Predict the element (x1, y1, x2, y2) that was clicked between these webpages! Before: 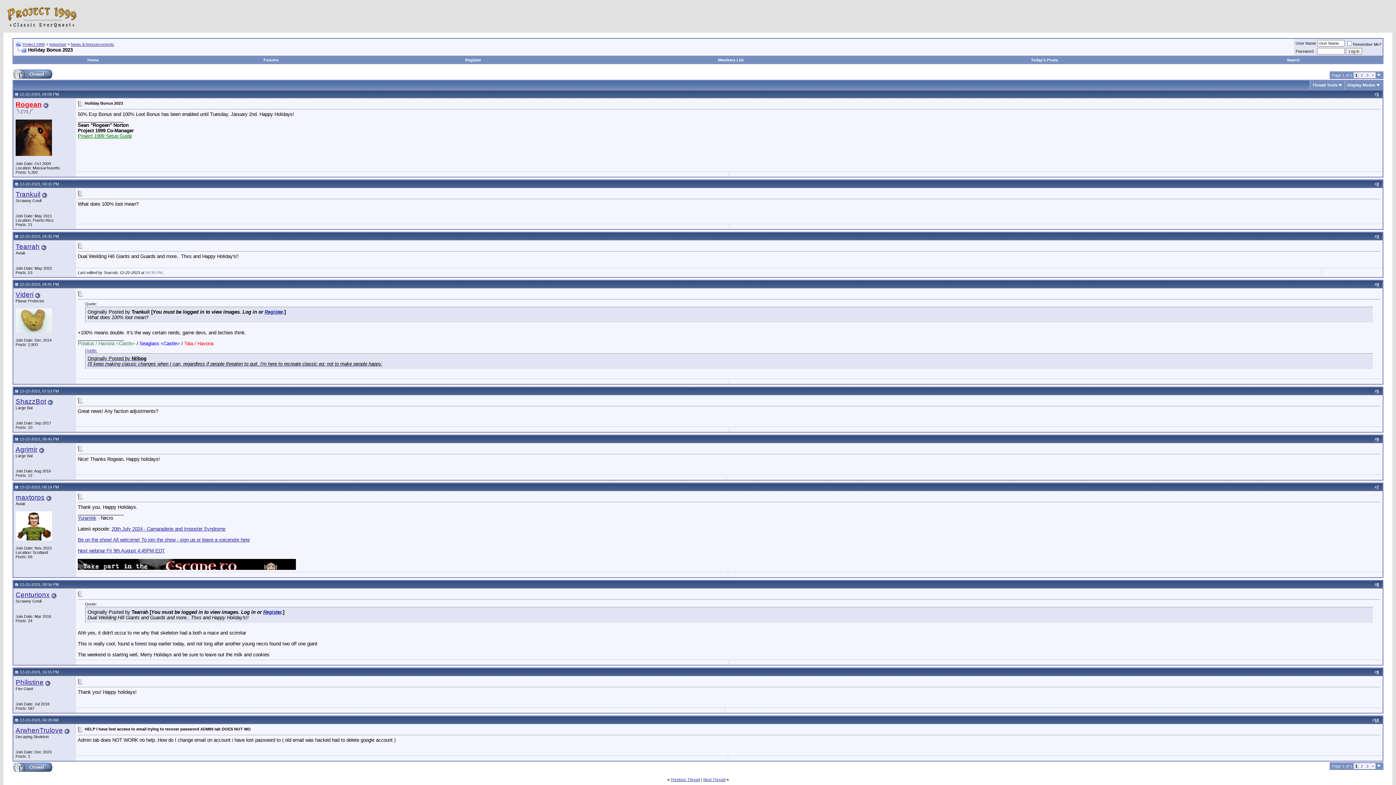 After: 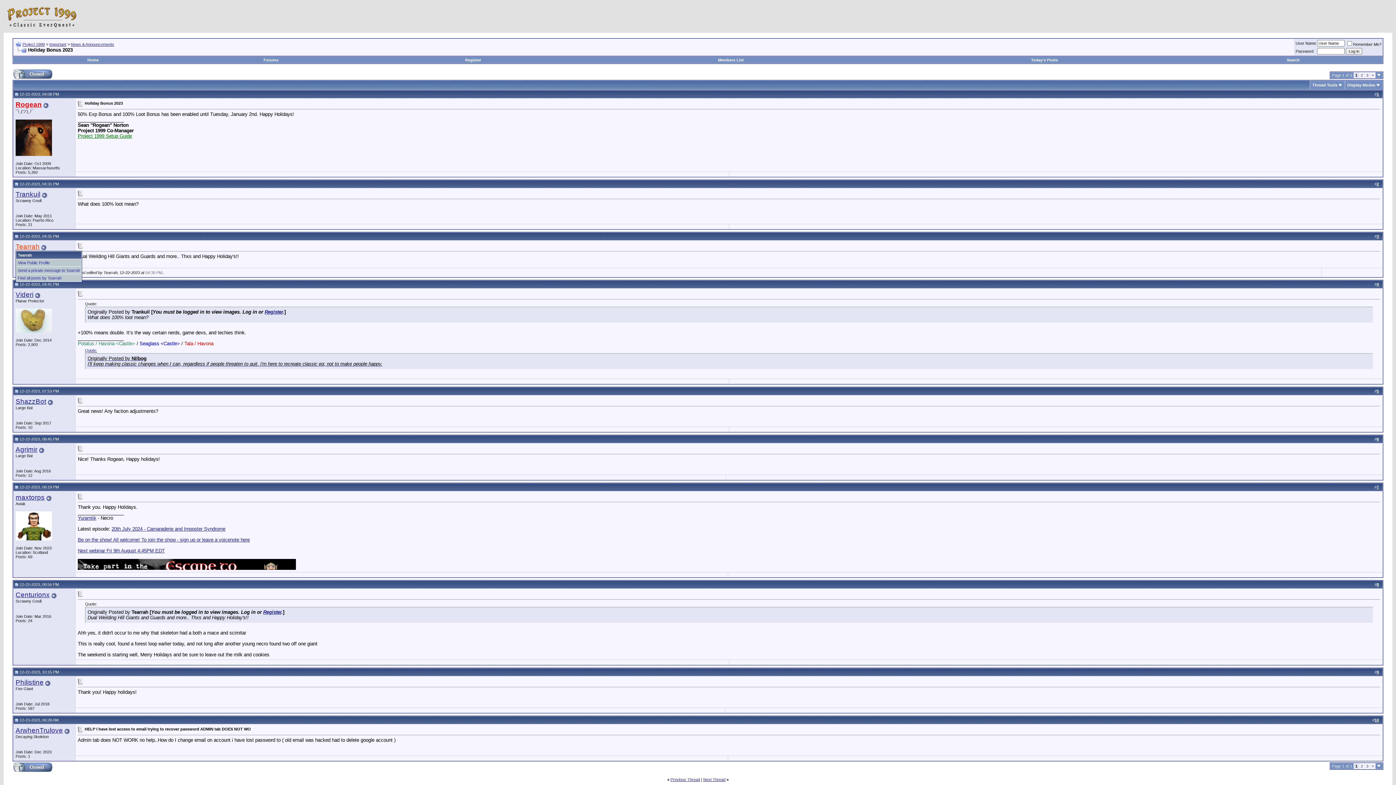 Action: label: Tearrah bbox: (15, 242, 39, 250)